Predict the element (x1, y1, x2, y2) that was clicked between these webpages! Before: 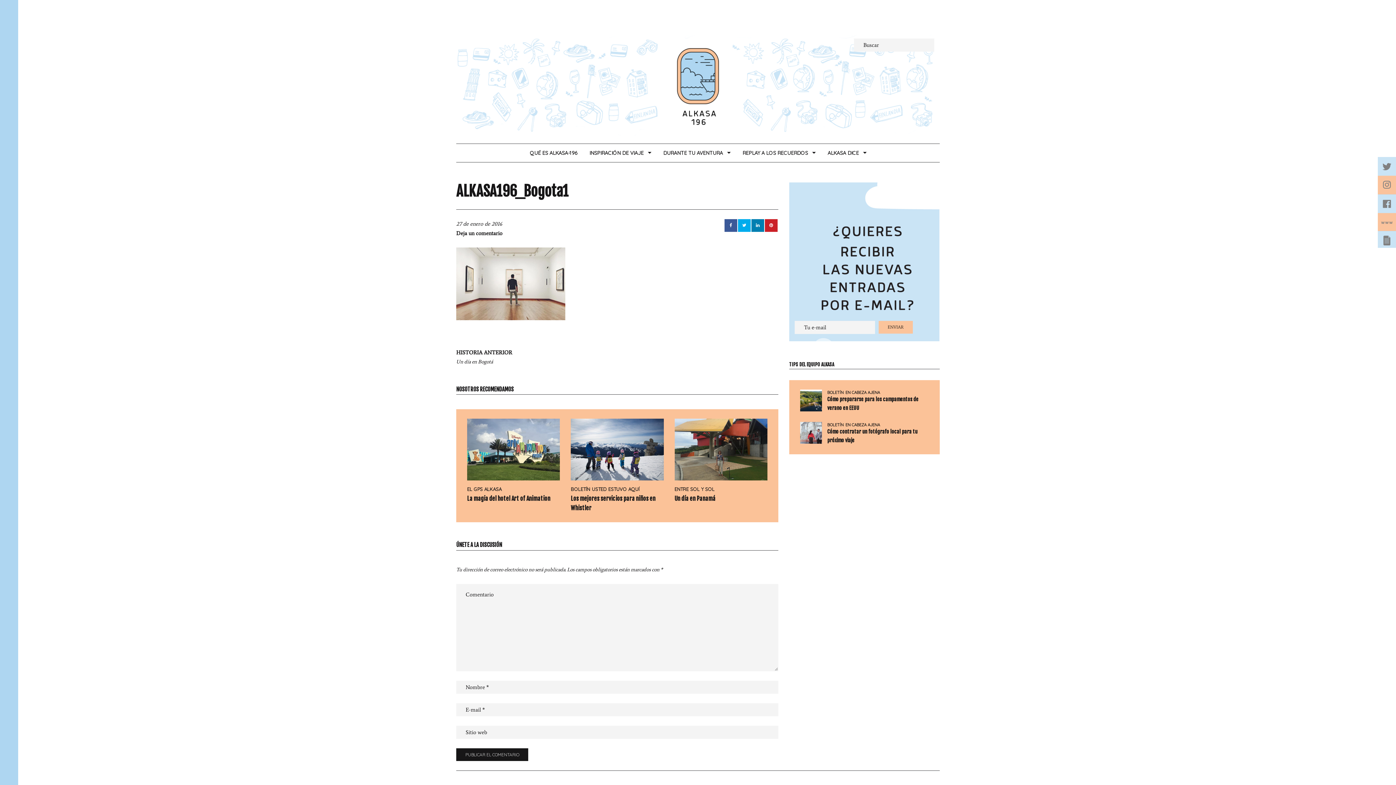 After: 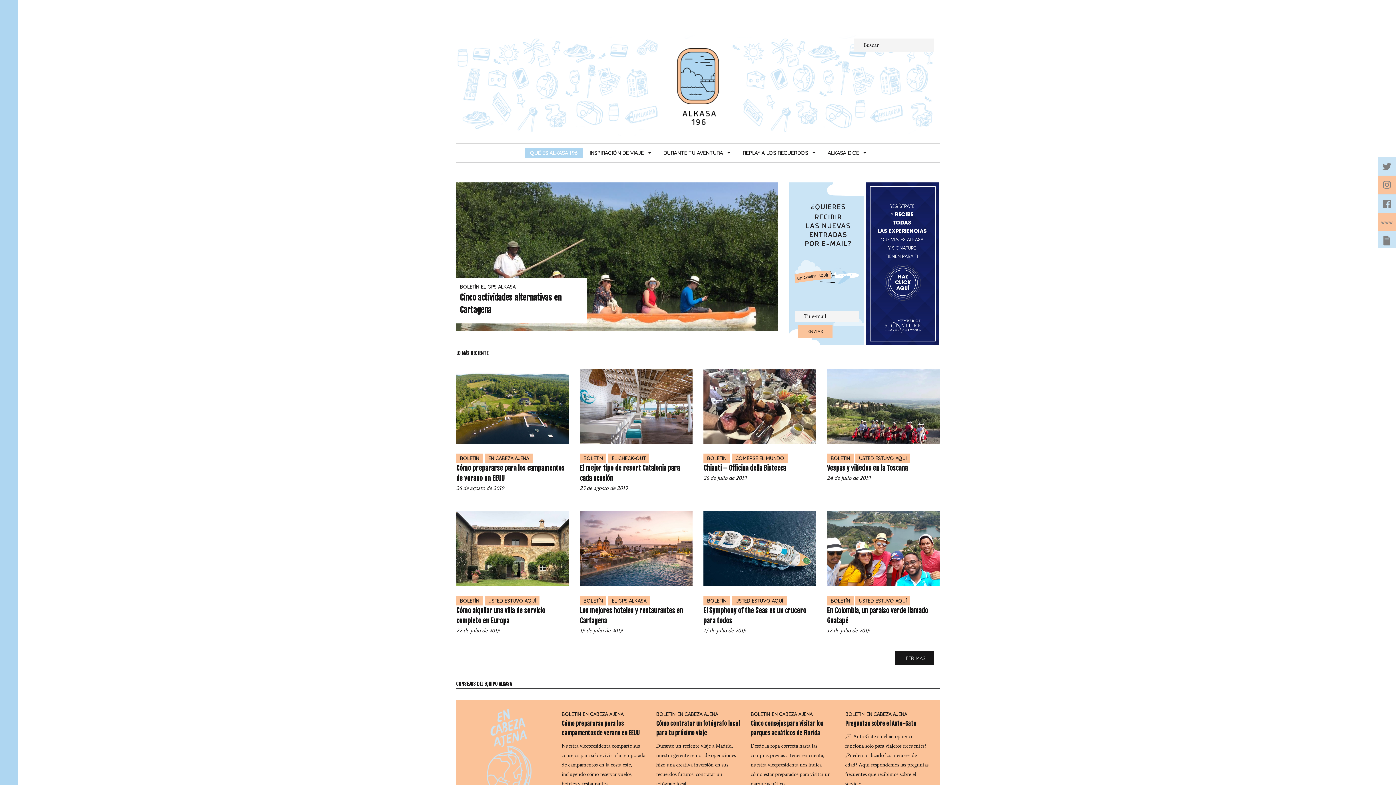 Action: bbox: (456, 34, 940, 136)